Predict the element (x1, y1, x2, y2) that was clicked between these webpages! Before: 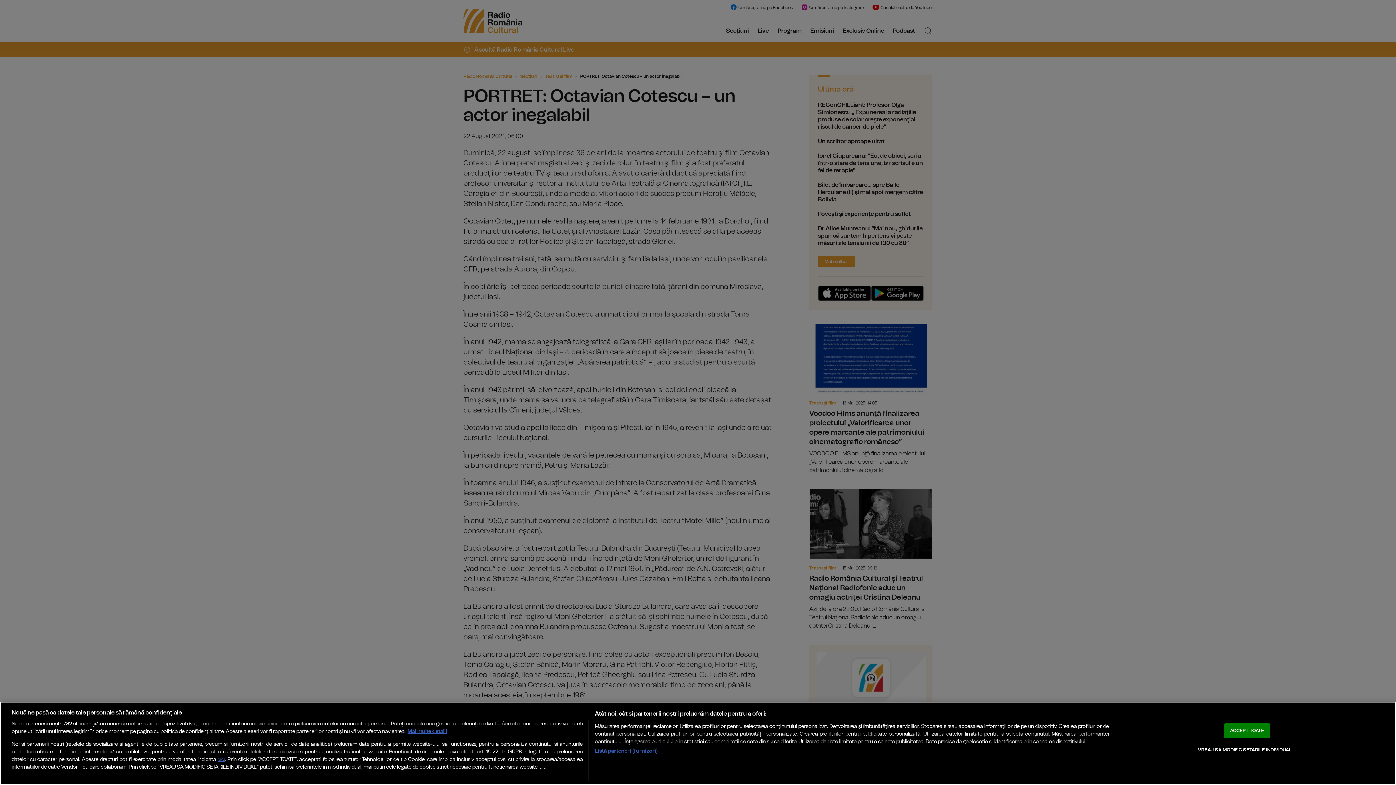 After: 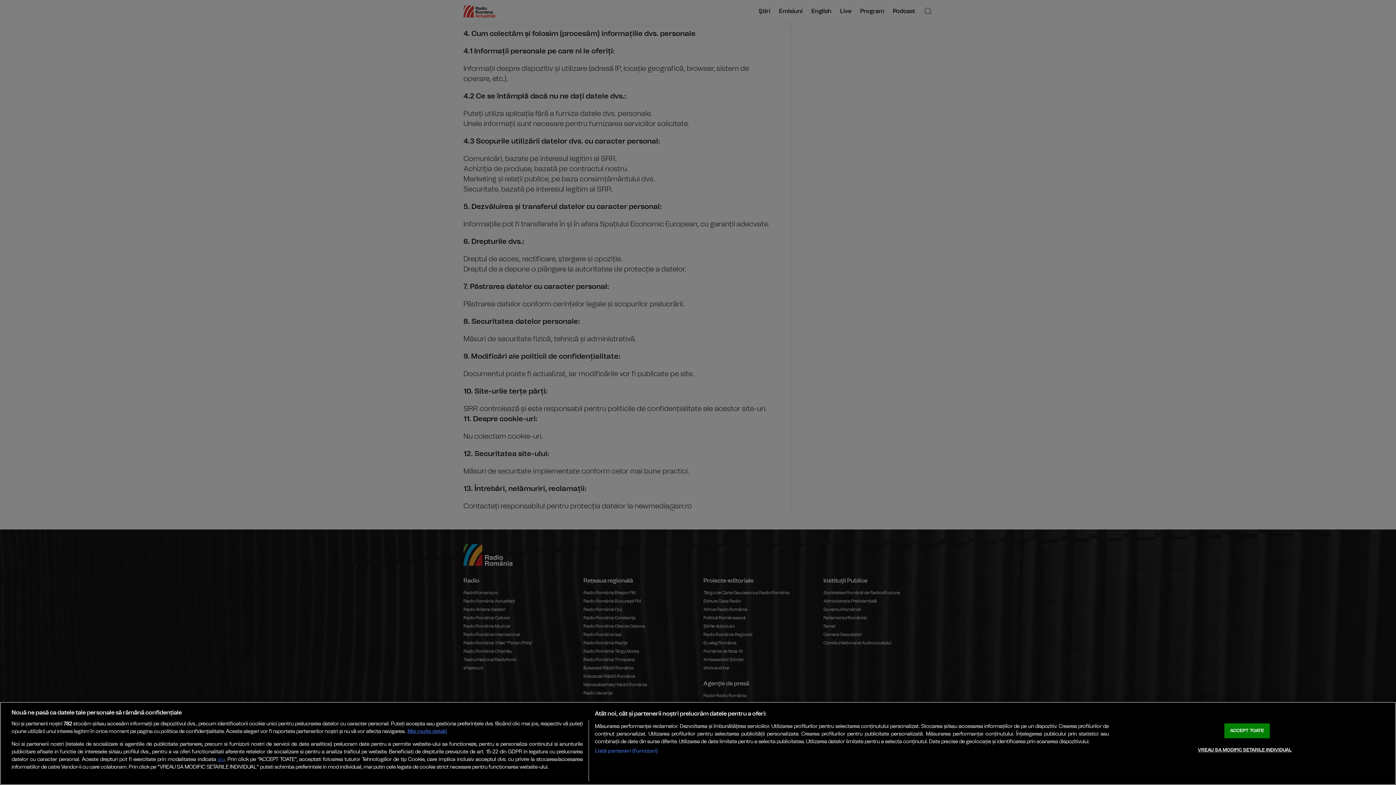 Action: bbox: (217, 757, 224, 762) label: aici